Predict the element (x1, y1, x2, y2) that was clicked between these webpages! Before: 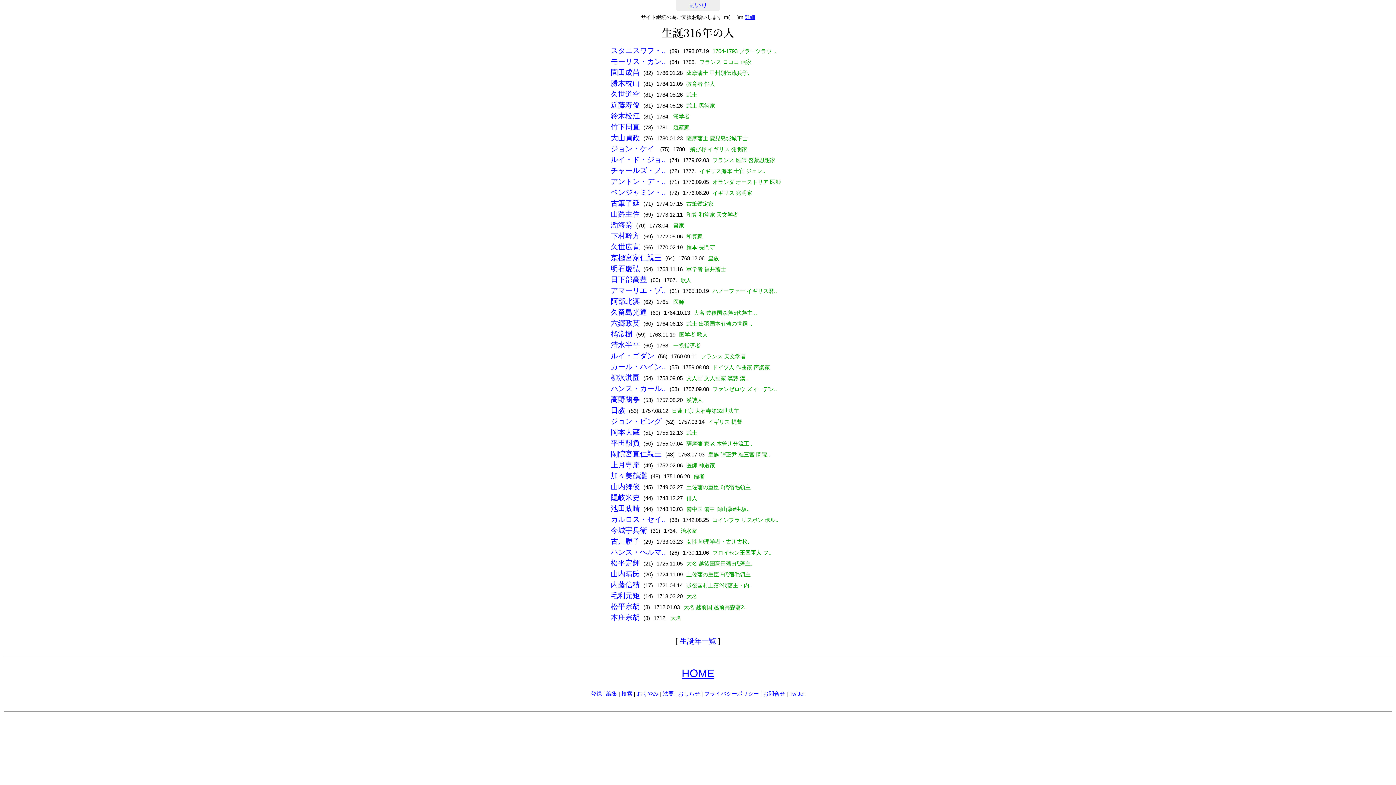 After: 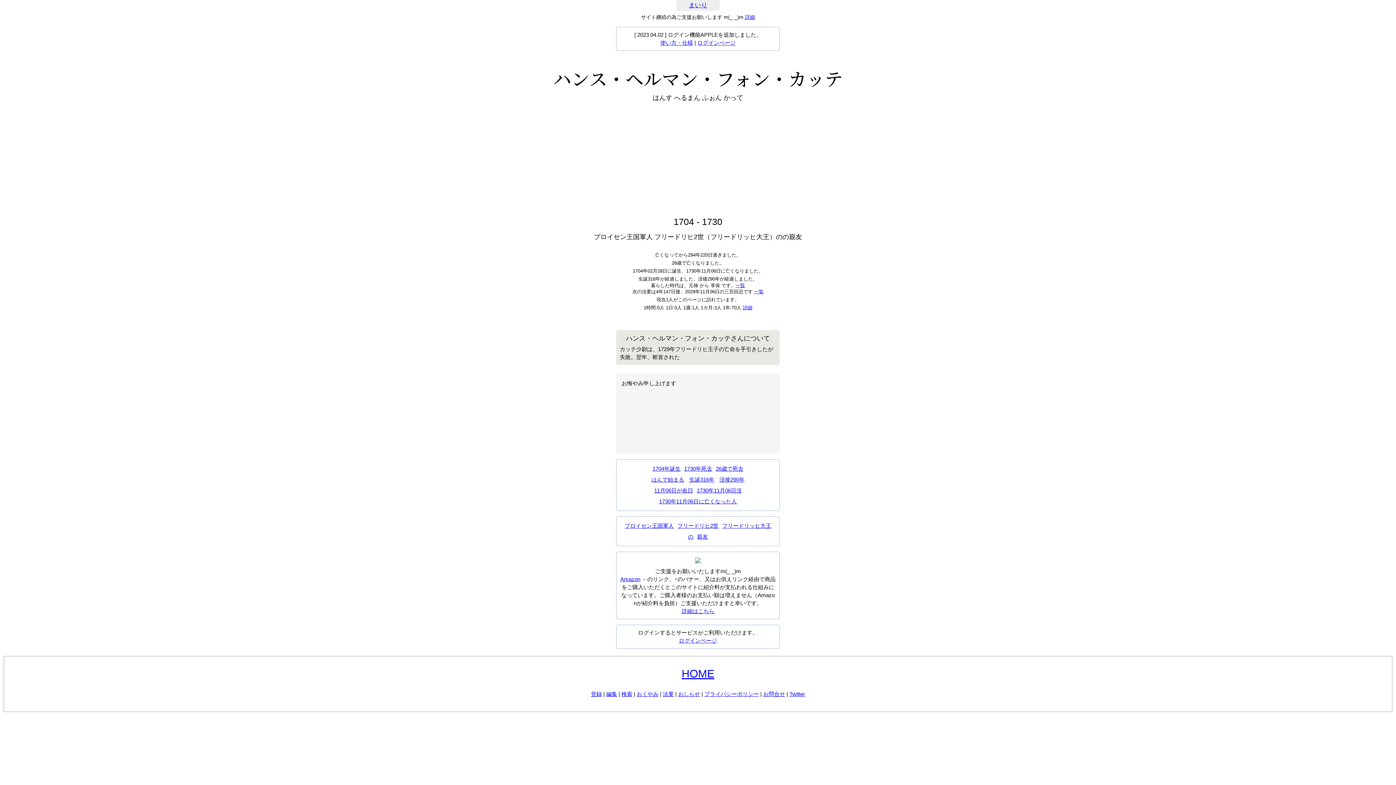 Action: bbox: (610, 548, 666, 556) label: ハンス・ヘルマ..